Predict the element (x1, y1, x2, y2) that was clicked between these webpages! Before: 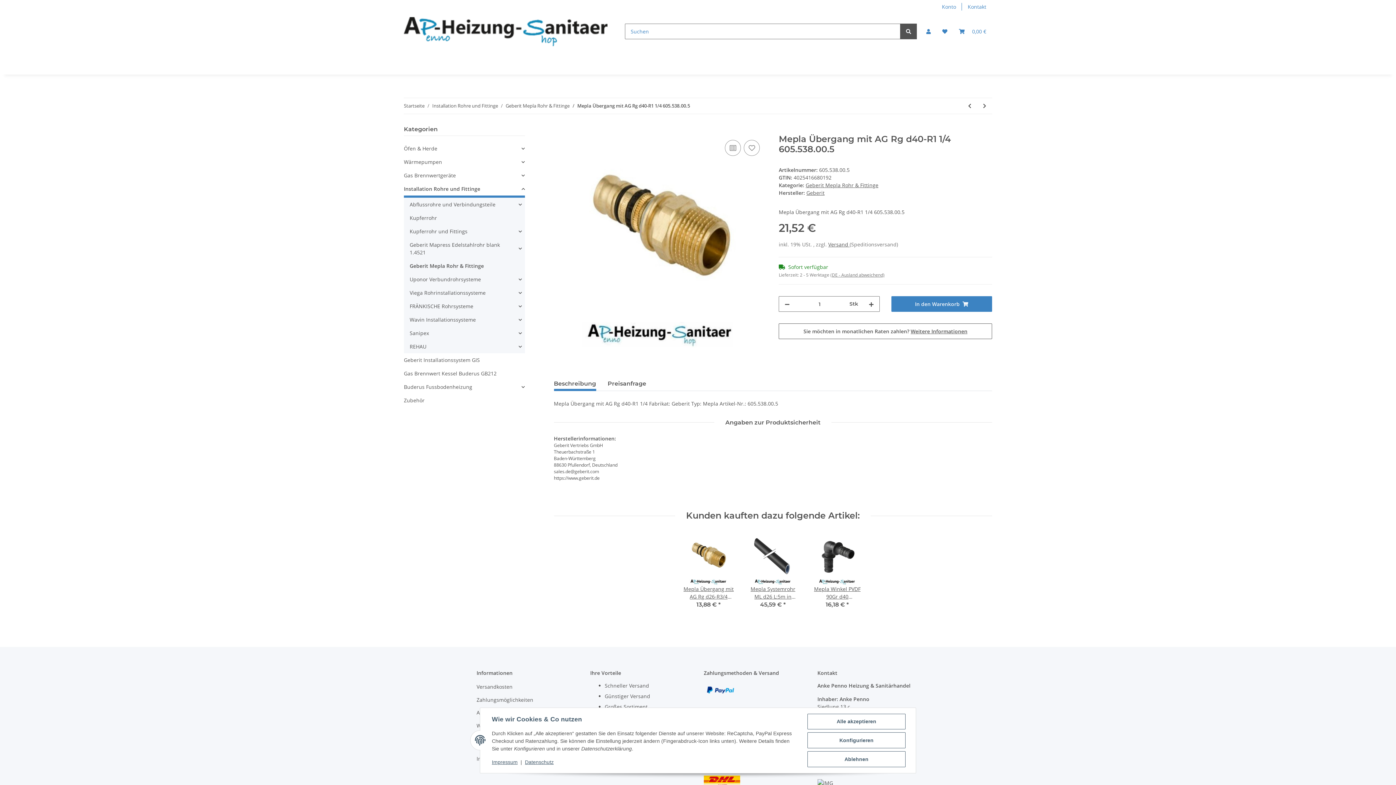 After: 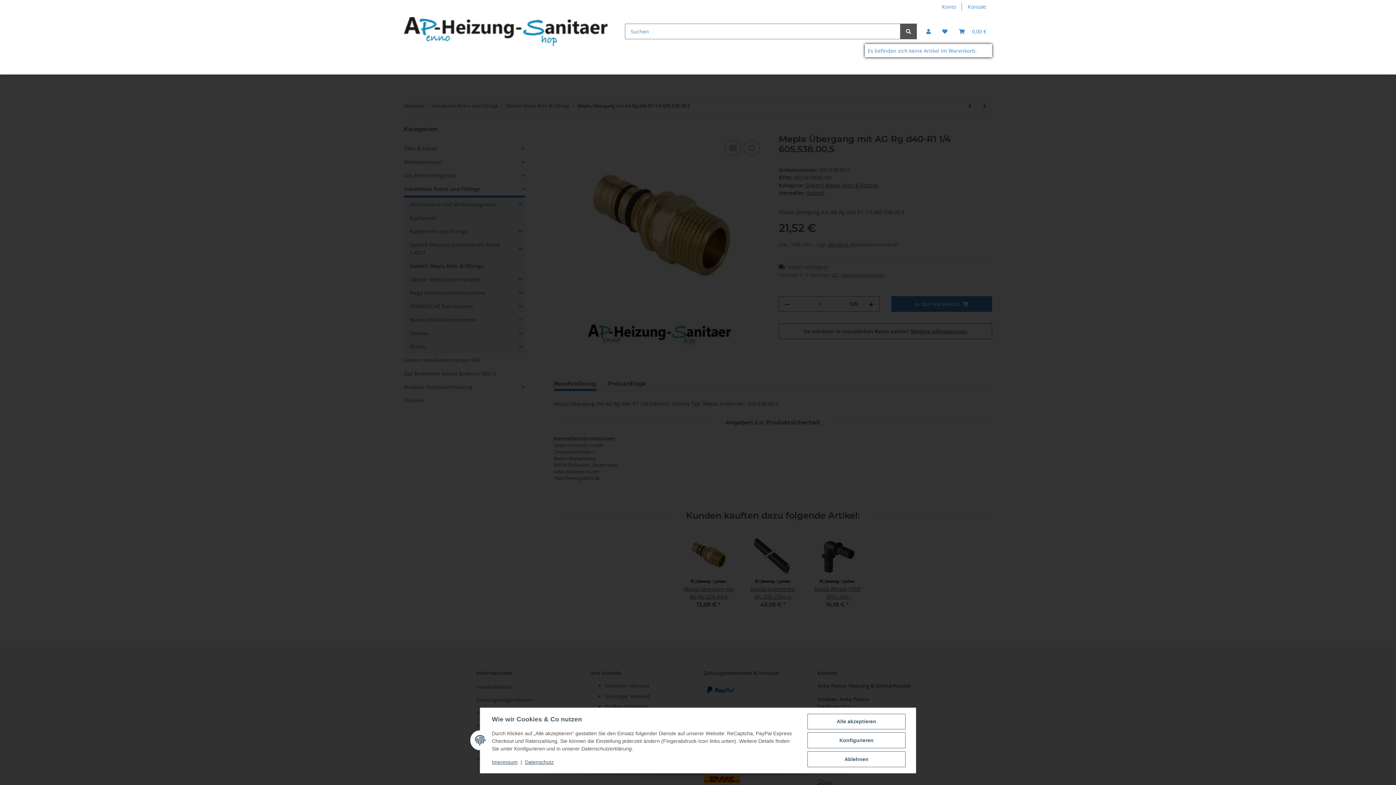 Action: bbox: (953, 18, 992, 44) label: Warenkorb